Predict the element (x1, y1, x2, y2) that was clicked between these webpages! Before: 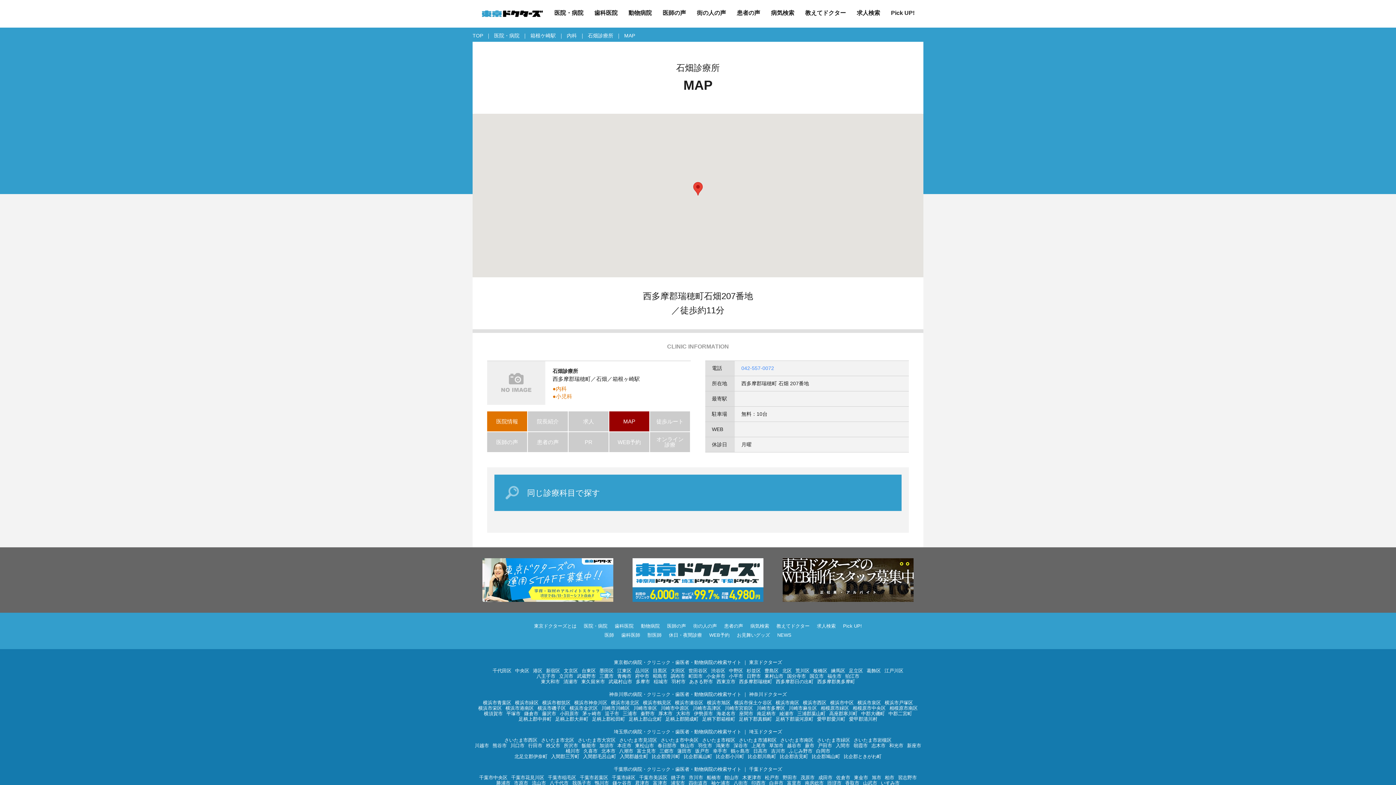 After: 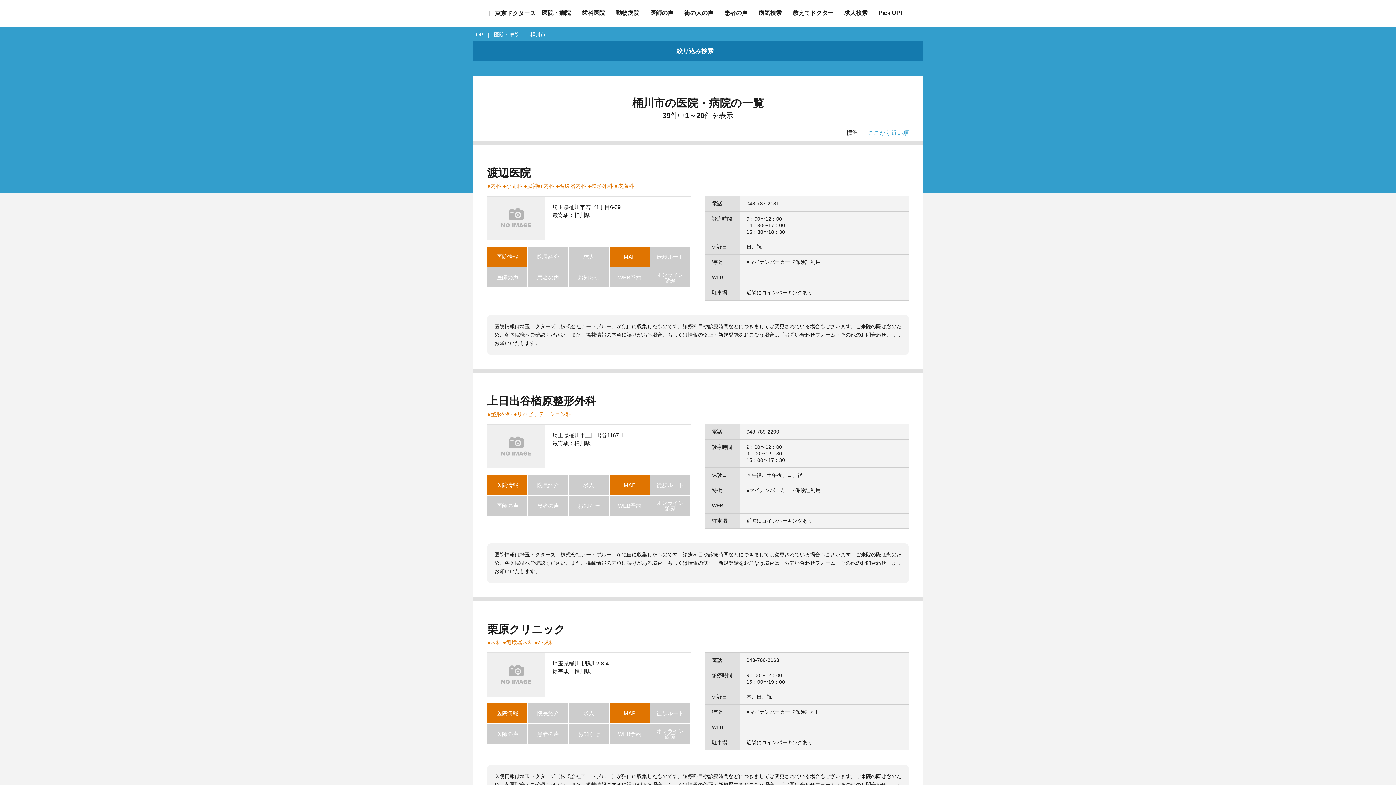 Action: label: 桶川市 bbox: (565, 748, 580, 754)